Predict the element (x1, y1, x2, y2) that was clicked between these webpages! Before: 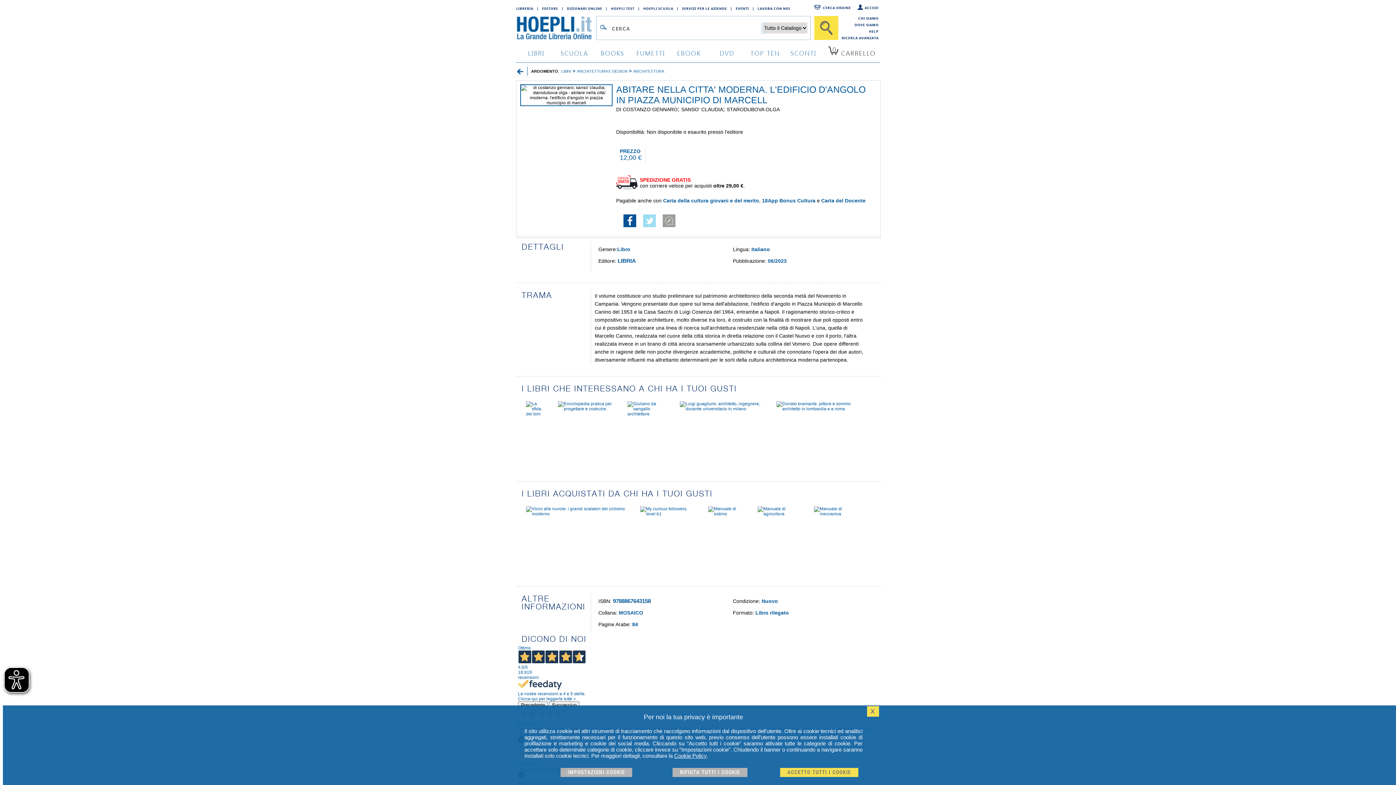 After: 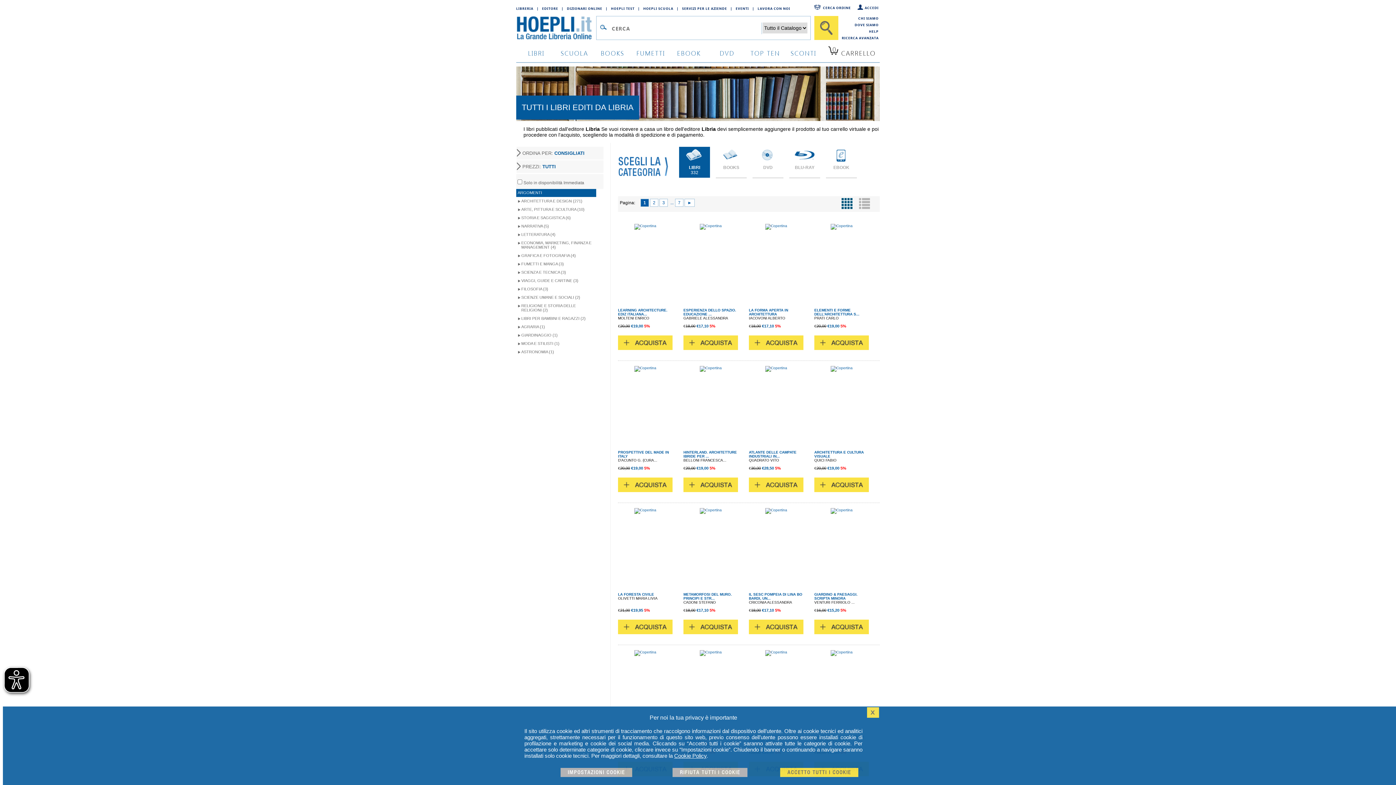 Action: label: LIBRIA bbox: (617, 258, 636, 263)